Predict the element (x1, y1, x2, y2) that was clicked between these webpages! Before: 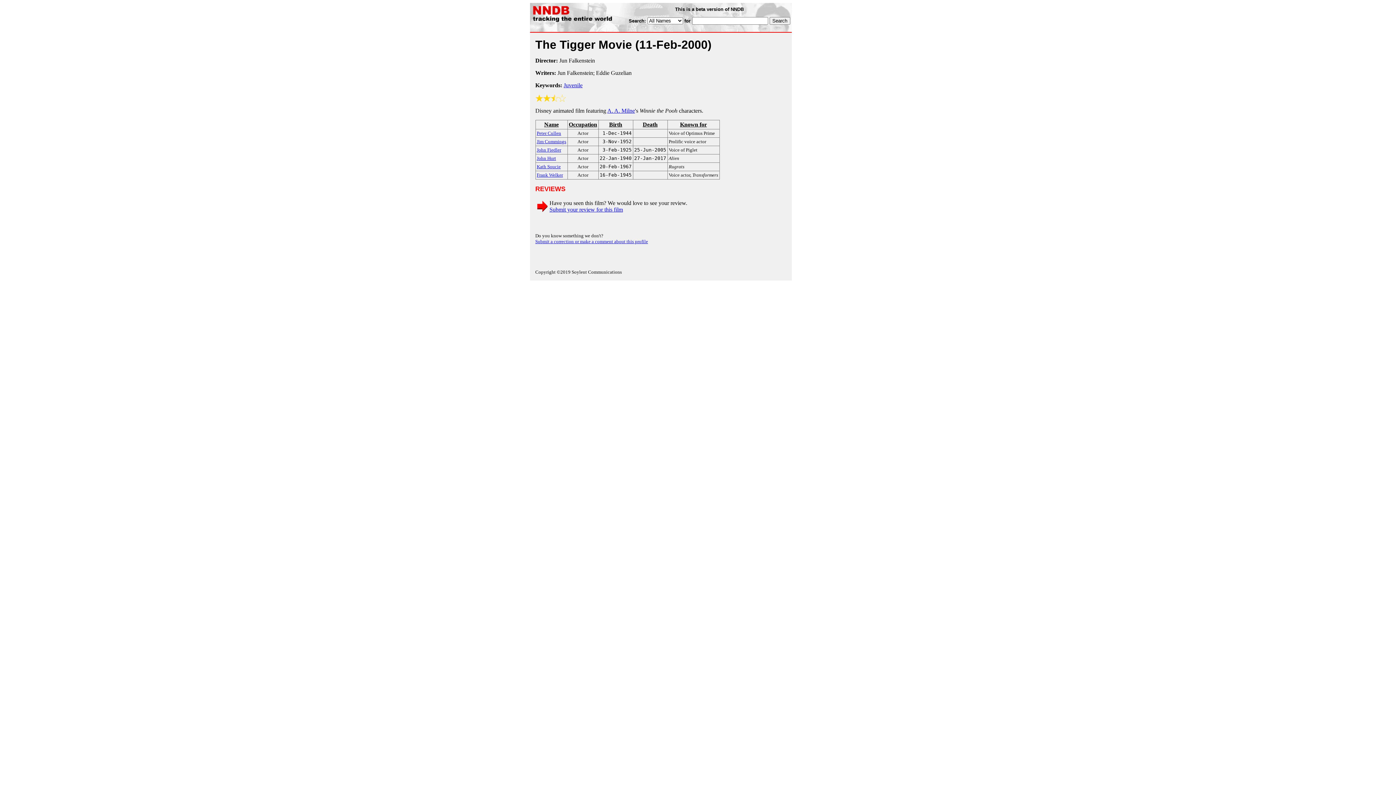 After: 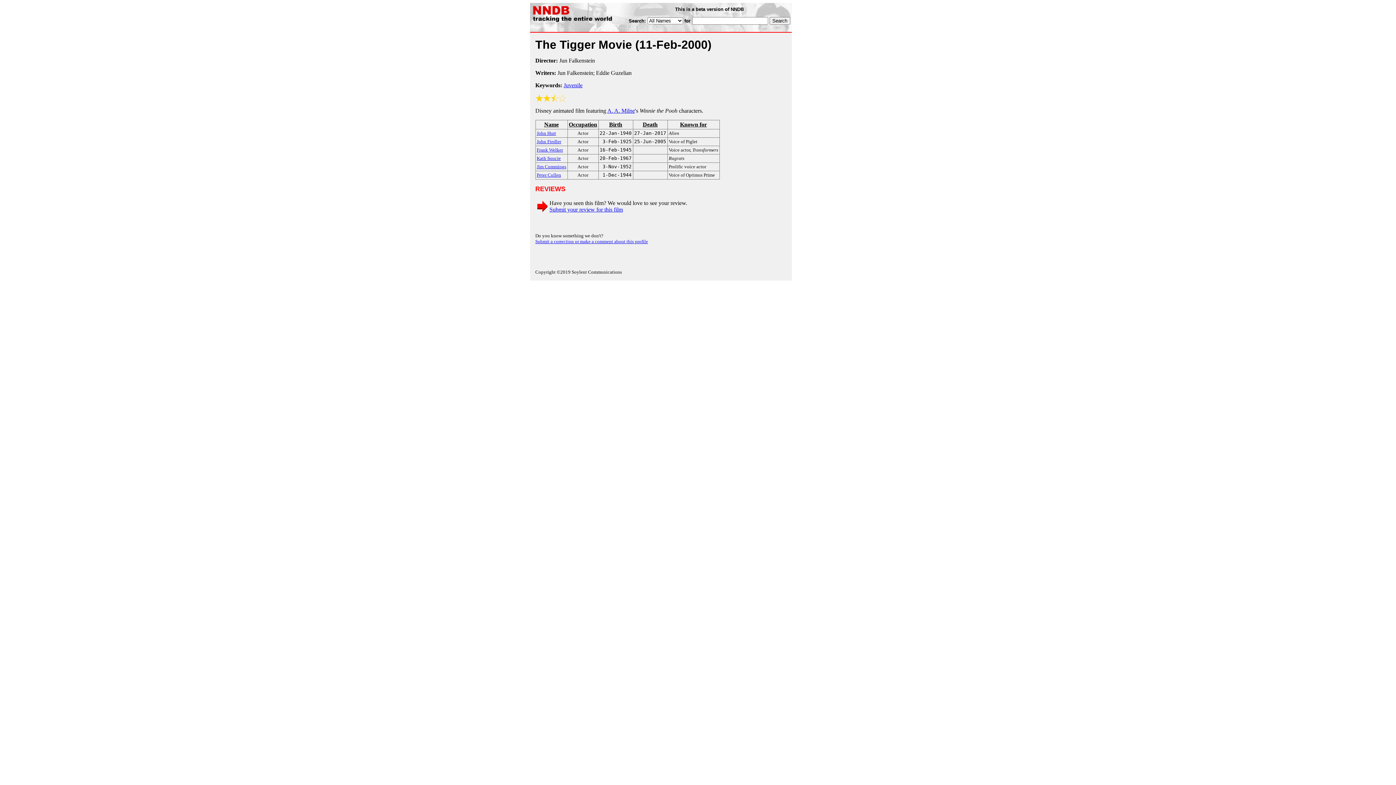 Action: label: Death bbox: (634, 121, 666, 128)